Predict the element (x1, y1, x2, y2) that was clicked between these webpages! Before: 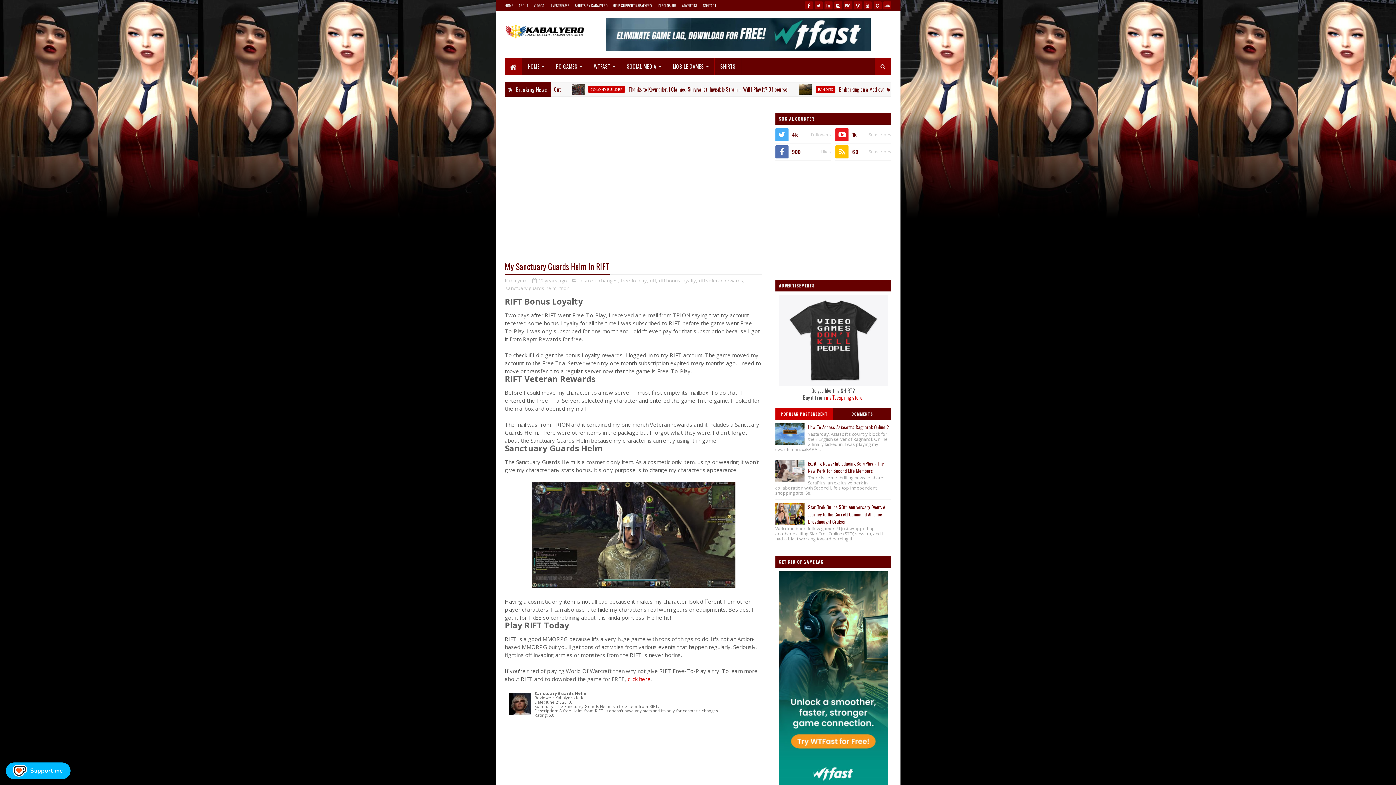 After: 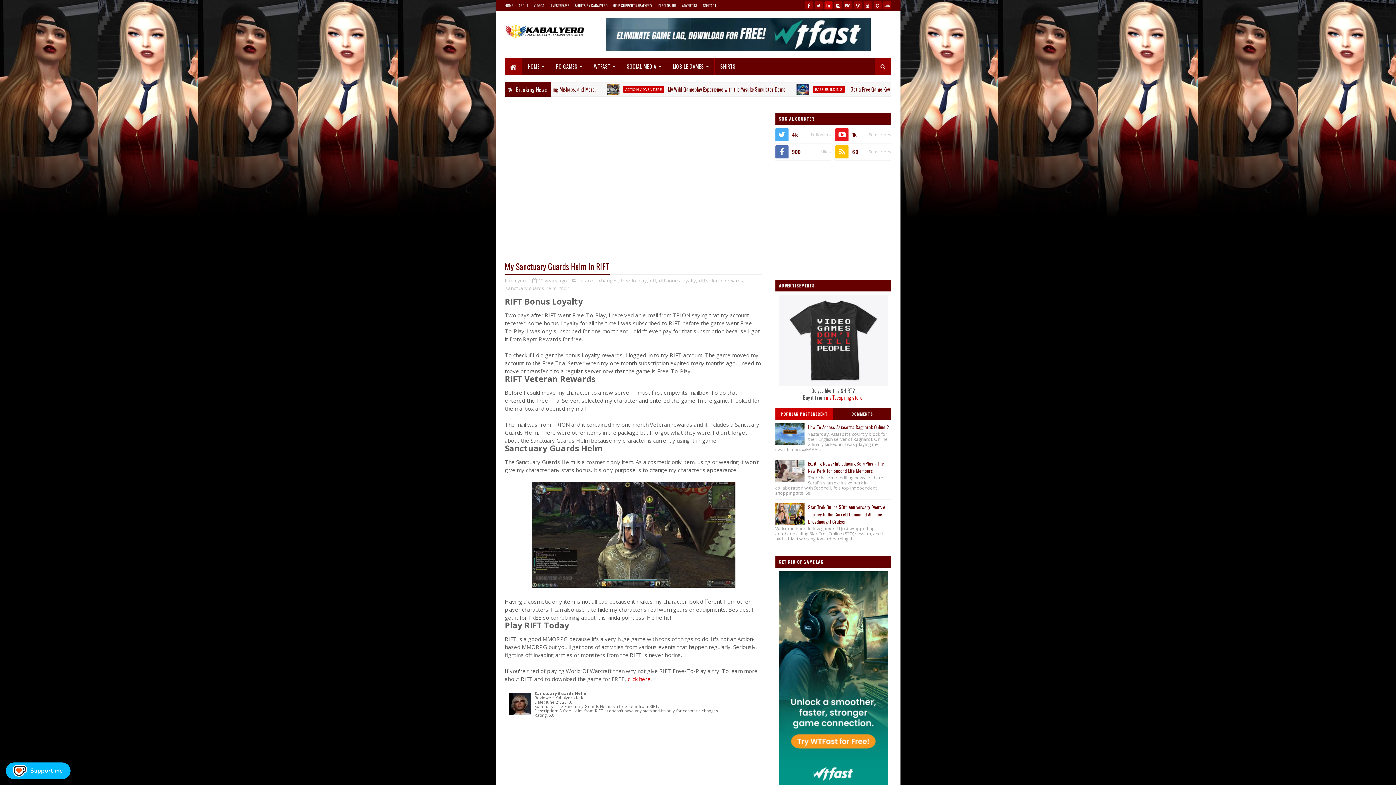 Action: bbox: (824, 1, 832, 9)